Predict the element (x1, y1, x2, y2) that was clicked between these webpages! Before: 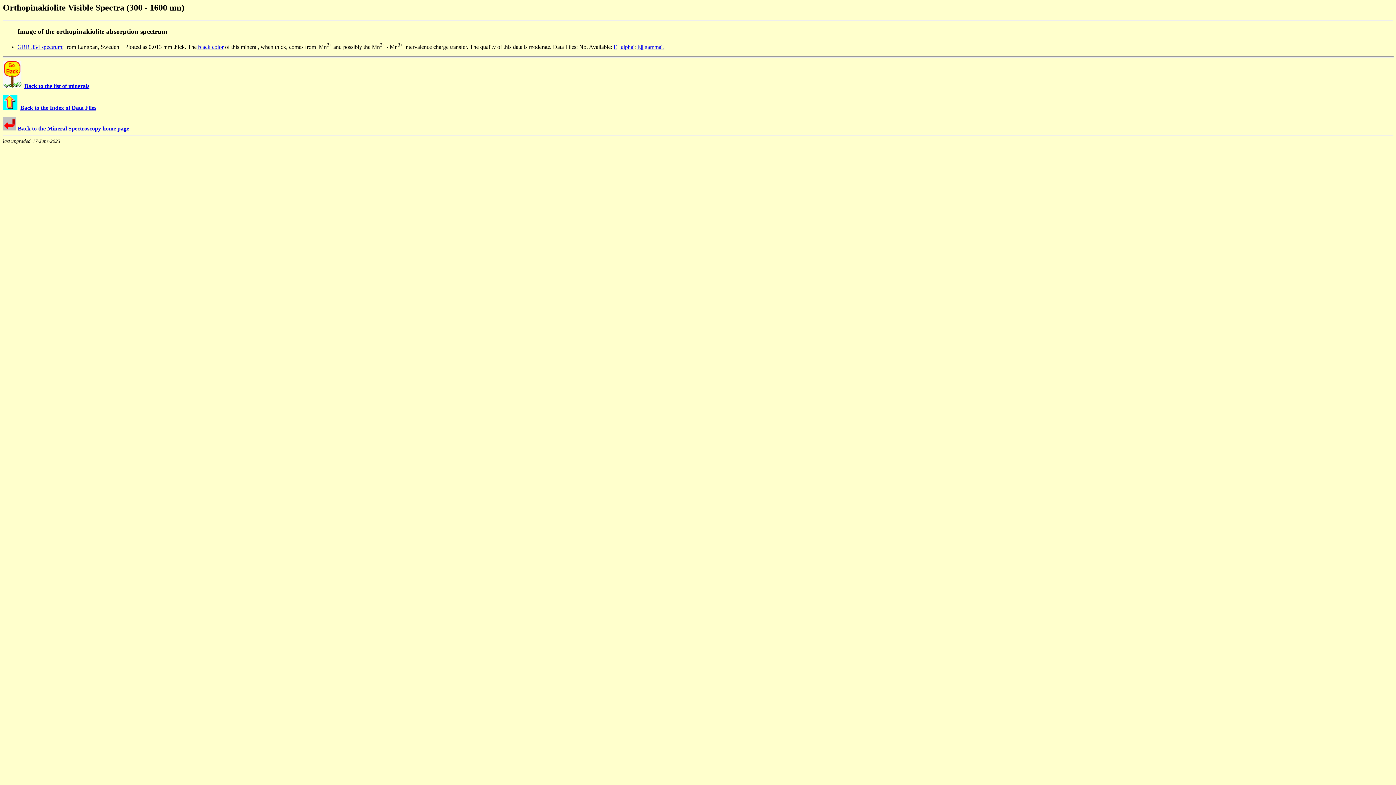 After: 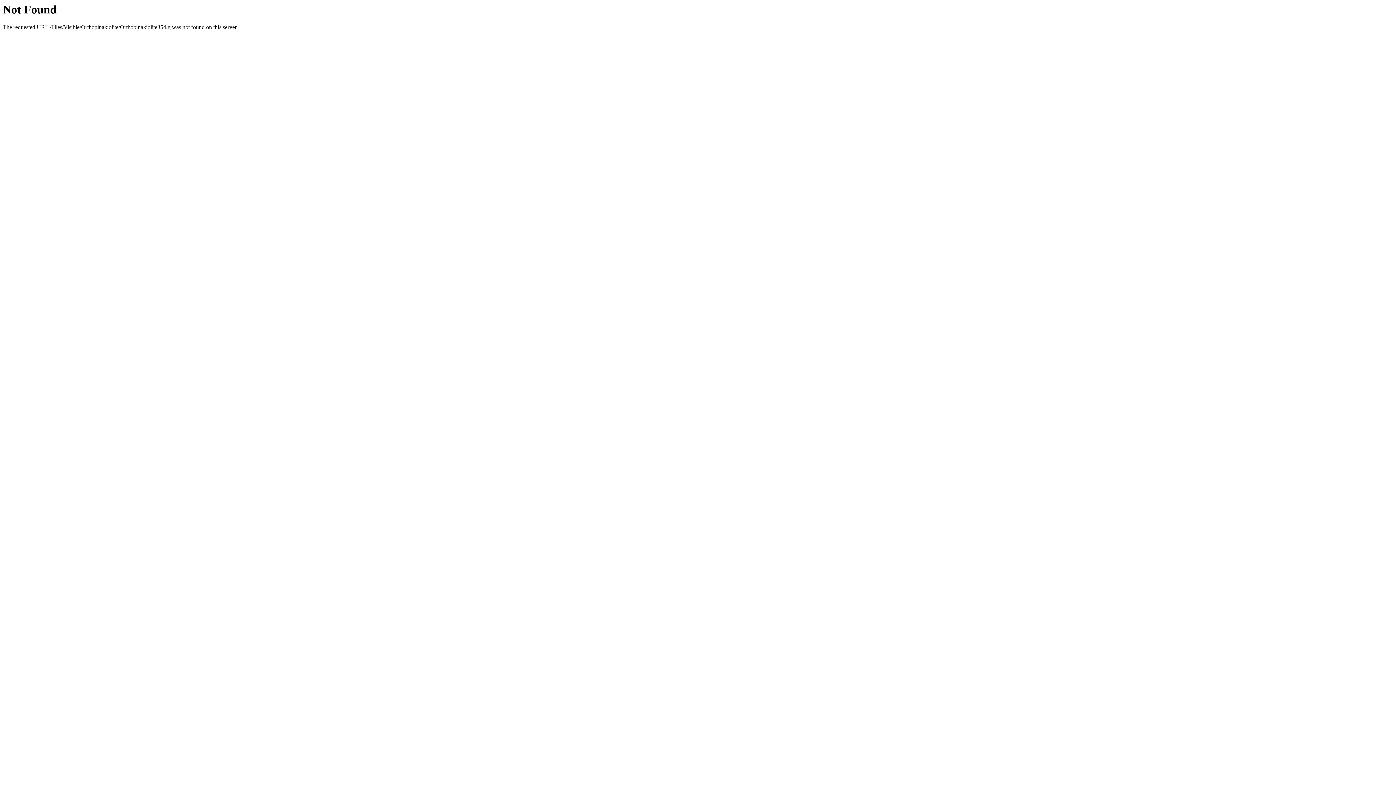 Action: label: E|| gamma'. bbox: (637, 43, 664, 50)